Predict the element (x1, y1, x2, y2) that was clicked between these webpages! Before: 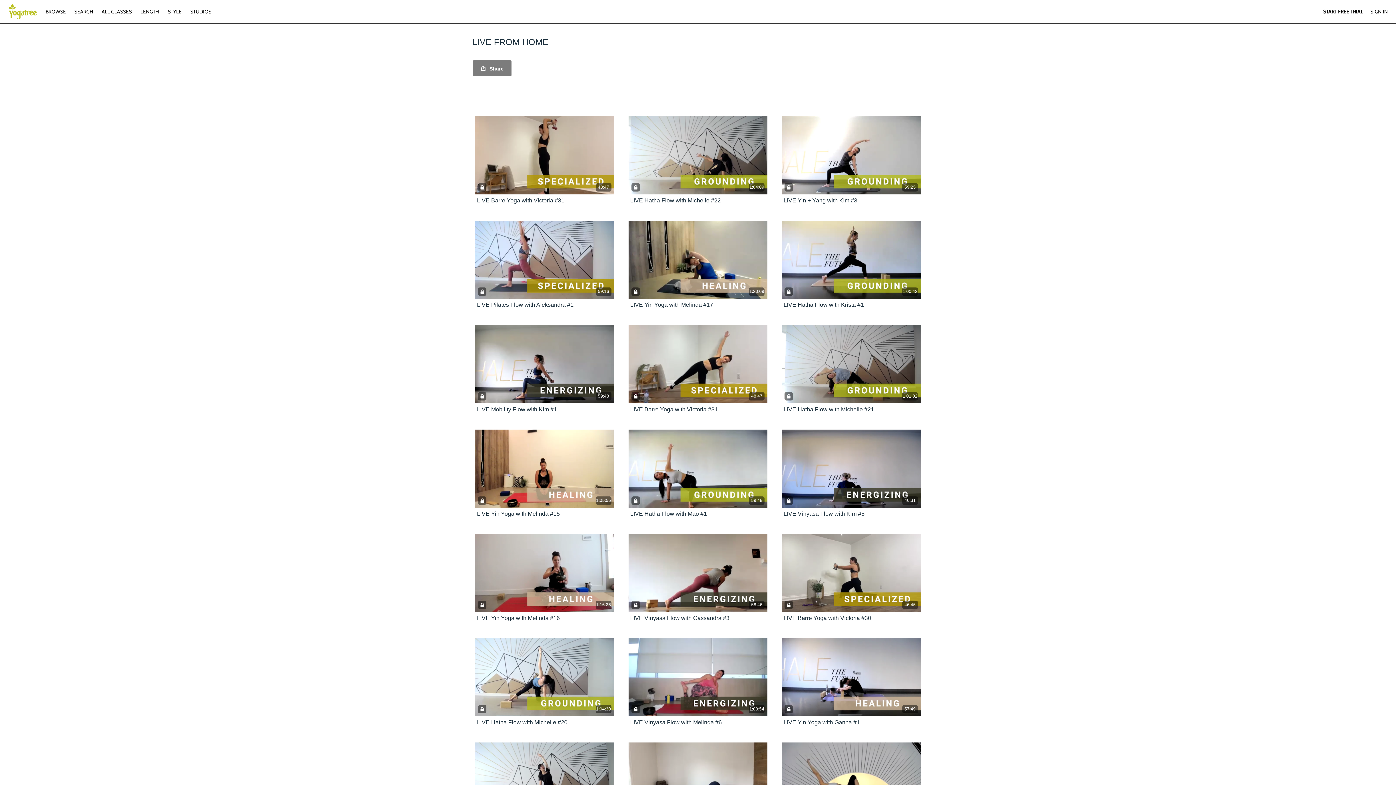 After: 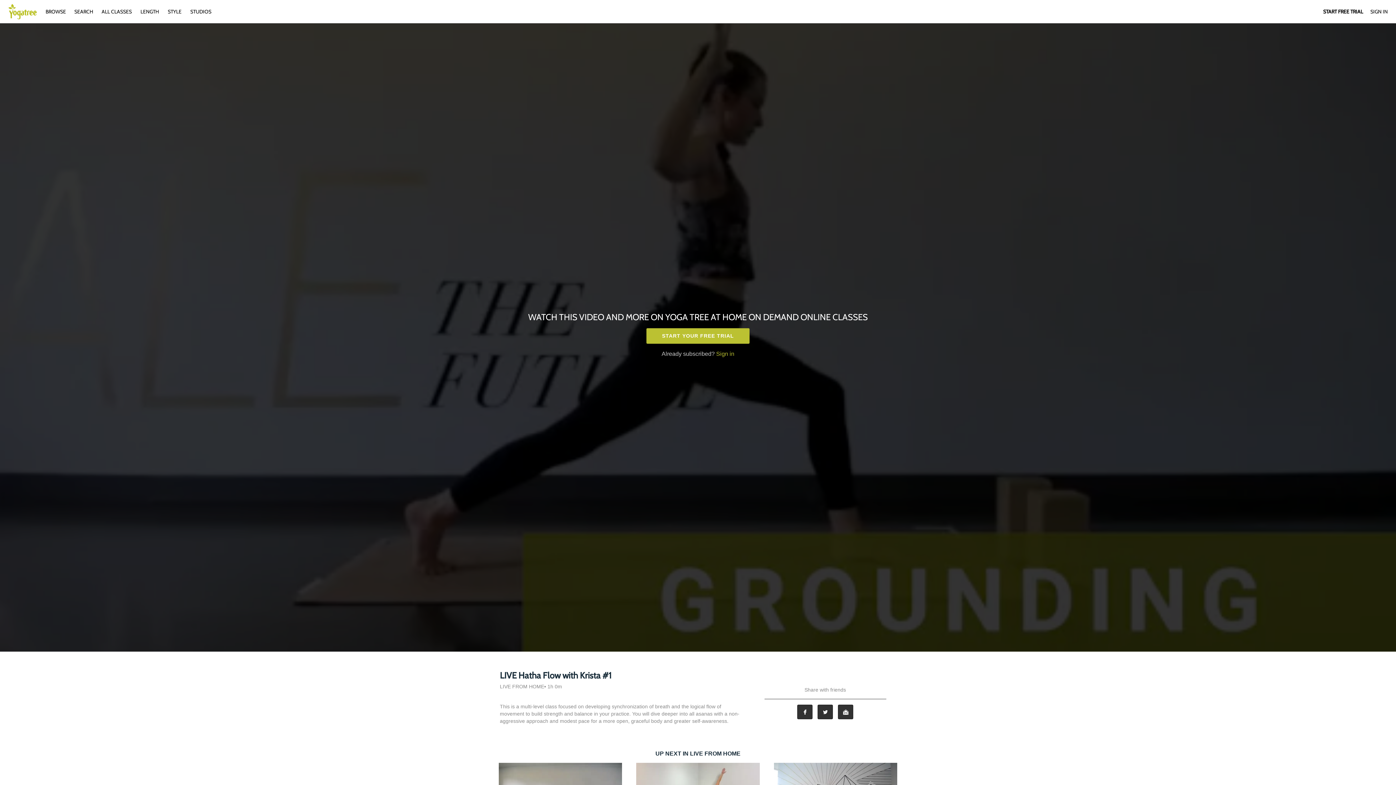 Action: bbox: (781, 220, 921, 299) label: 1:00:42